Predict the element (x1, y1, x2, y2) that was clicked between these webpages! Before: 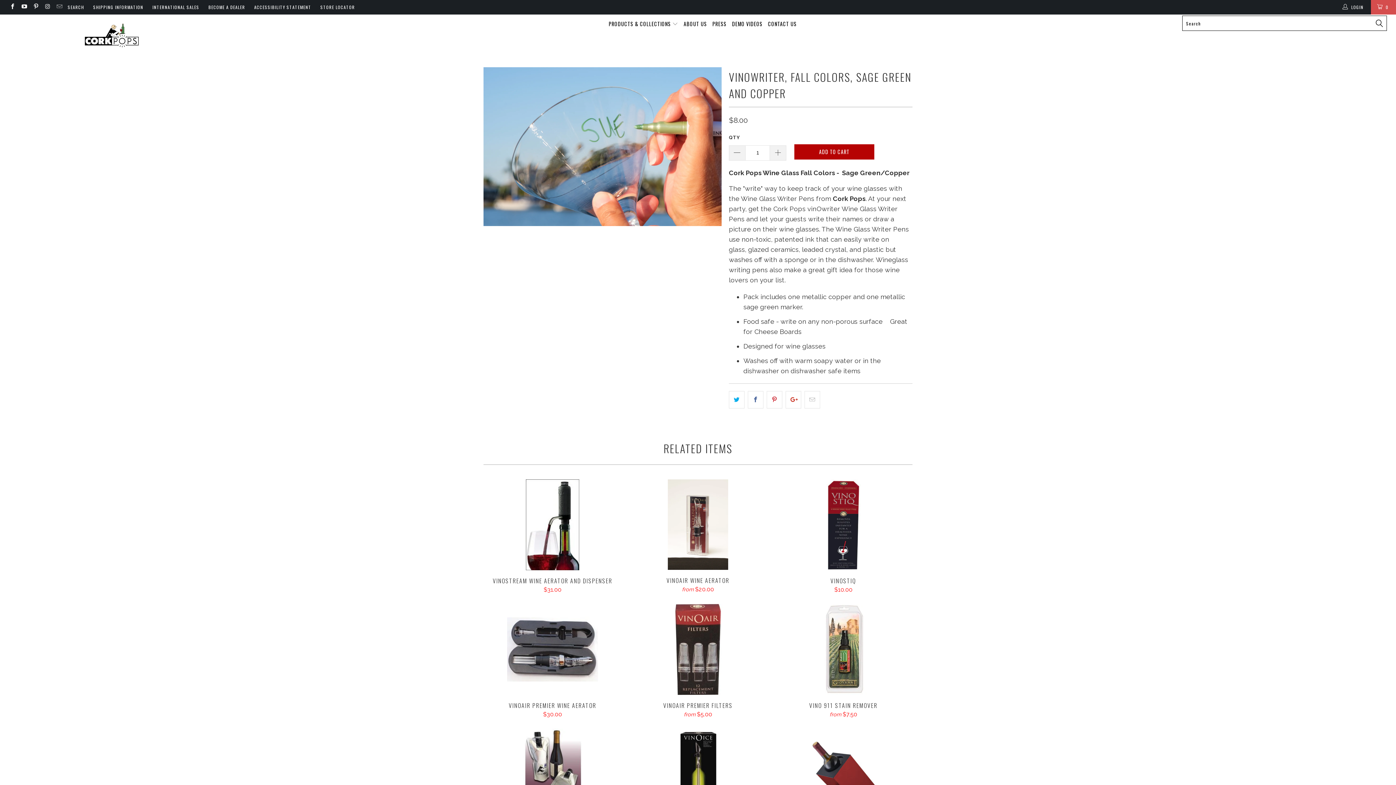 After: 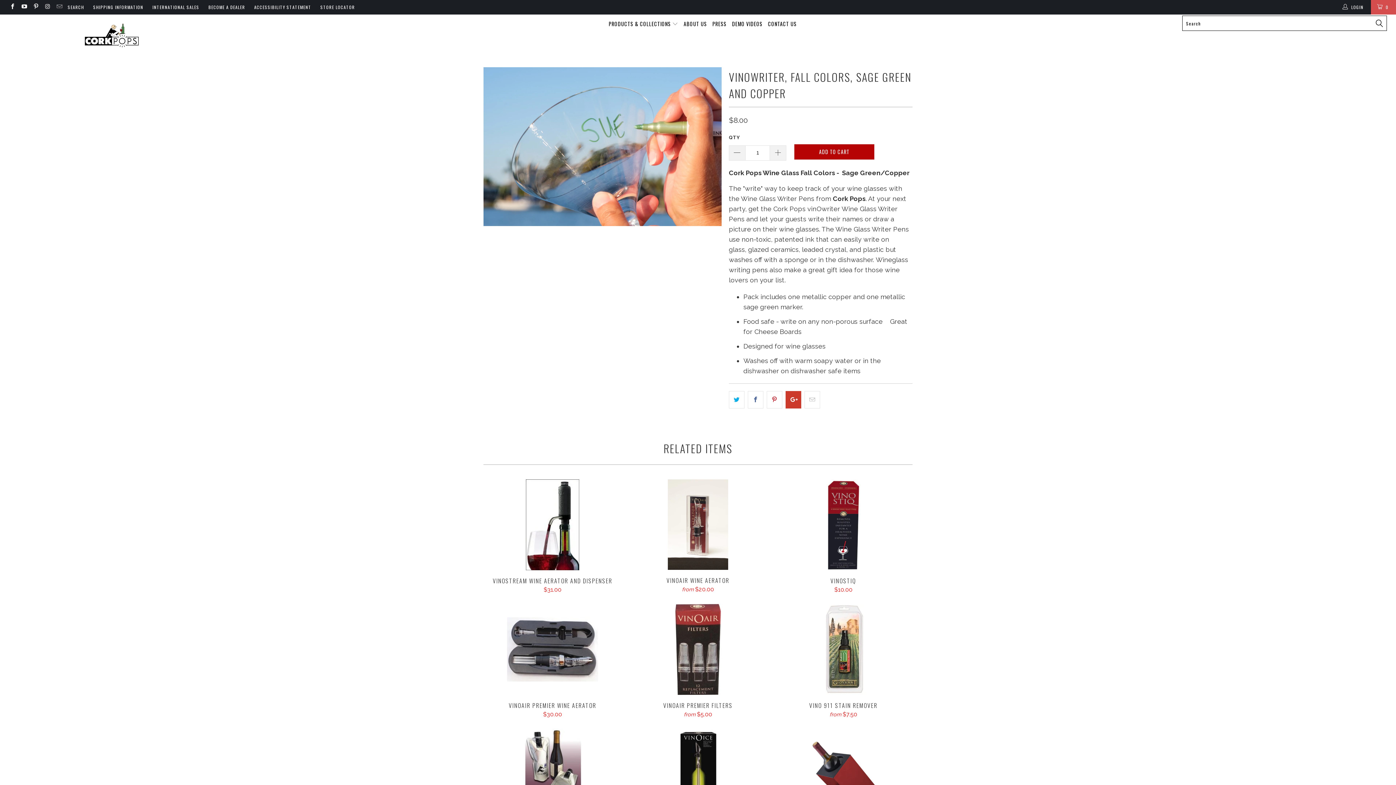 Action: bbox: (785, 391, 801, 408)